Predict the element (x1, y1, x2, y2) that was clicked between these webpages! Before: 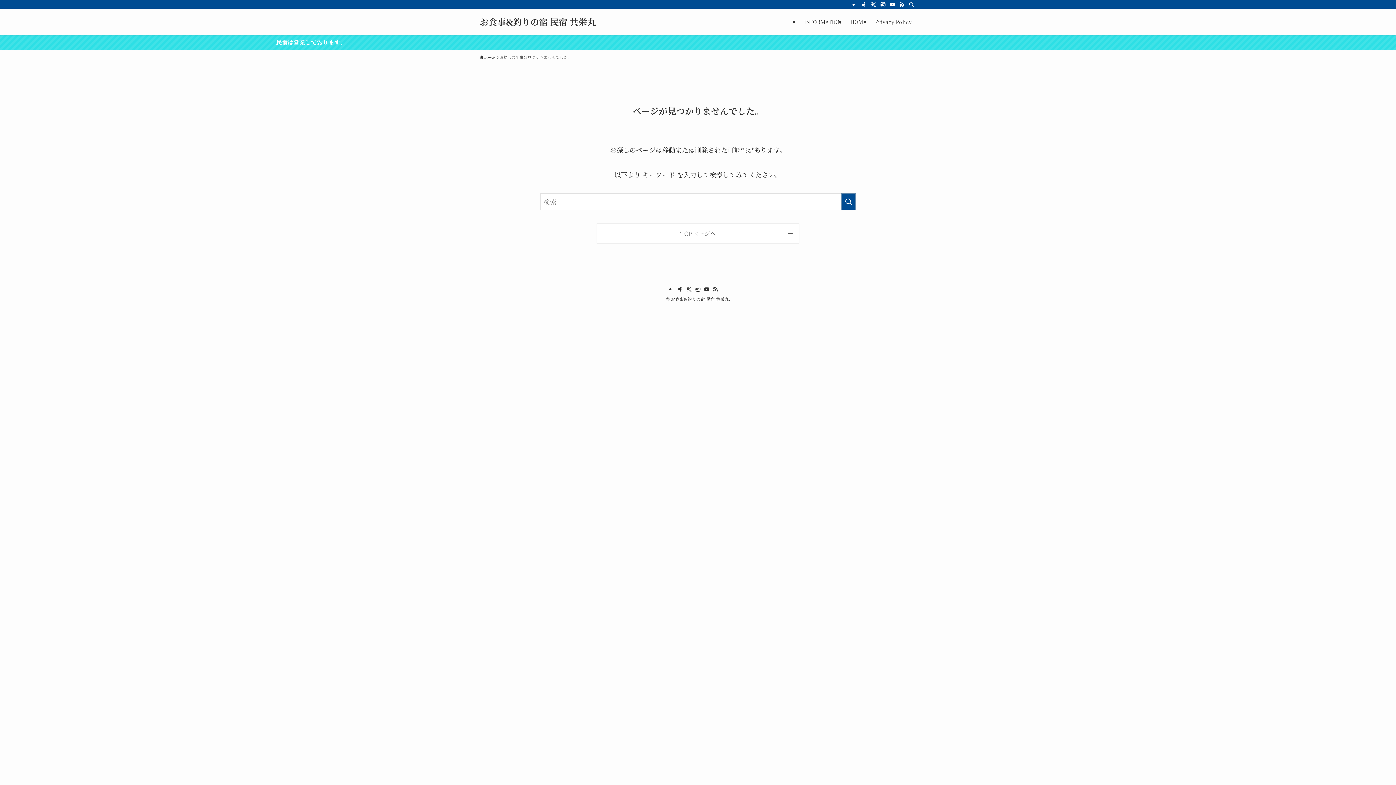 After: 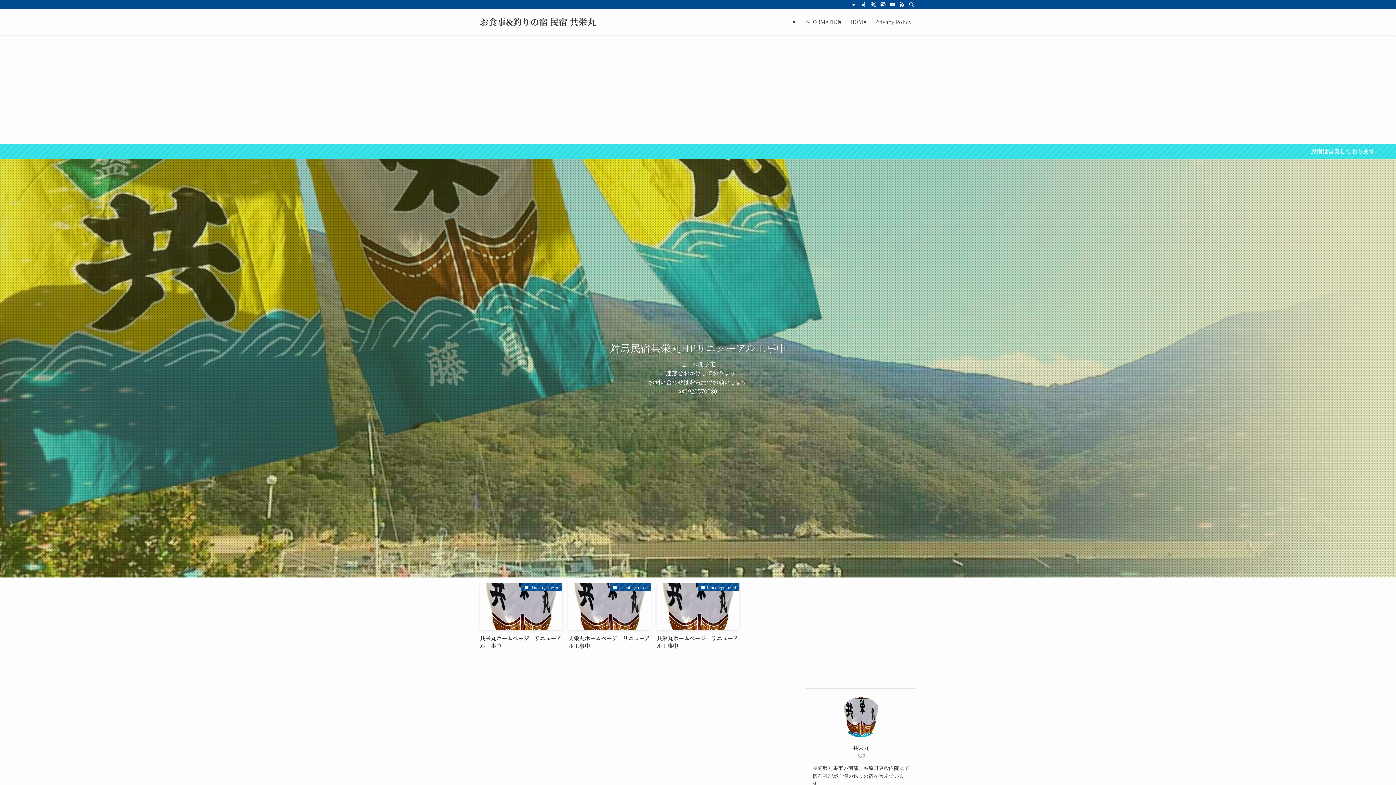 Action: label: お食事&釣りの宿 民宿 共栄丸 bbox: (480, 17, 596, 26)